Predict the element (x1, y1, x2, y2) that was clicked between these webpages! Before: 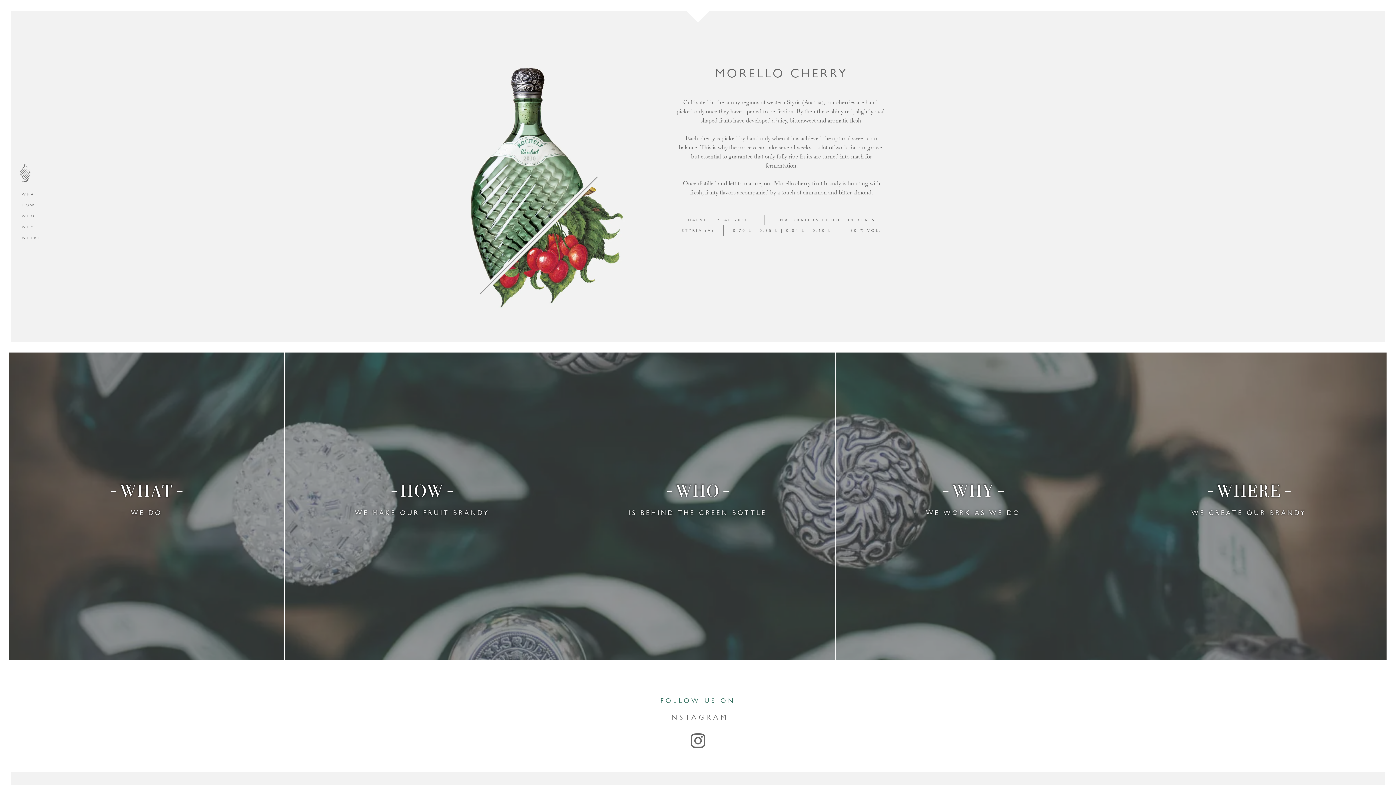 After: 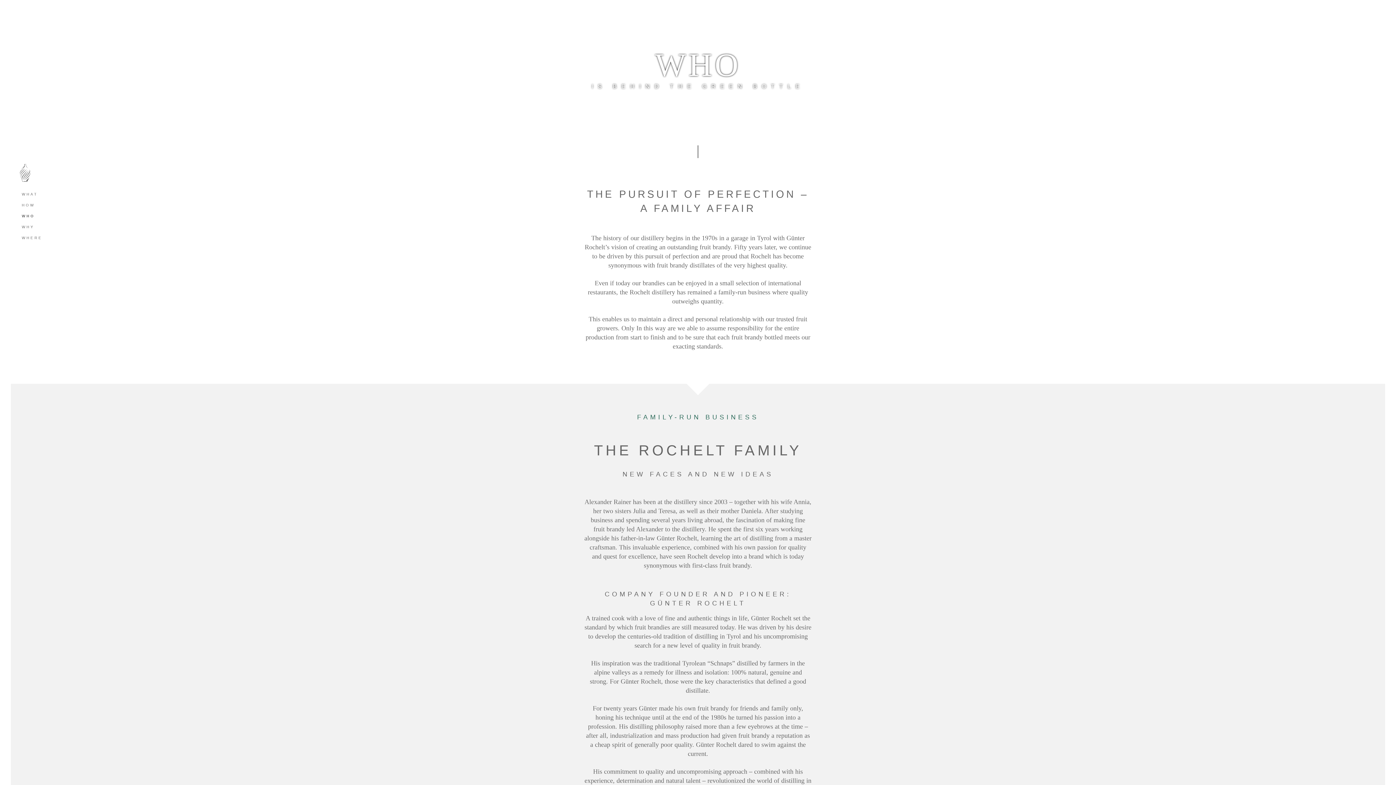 Action: bbox: (21, 212, 41, 219) label: WHO